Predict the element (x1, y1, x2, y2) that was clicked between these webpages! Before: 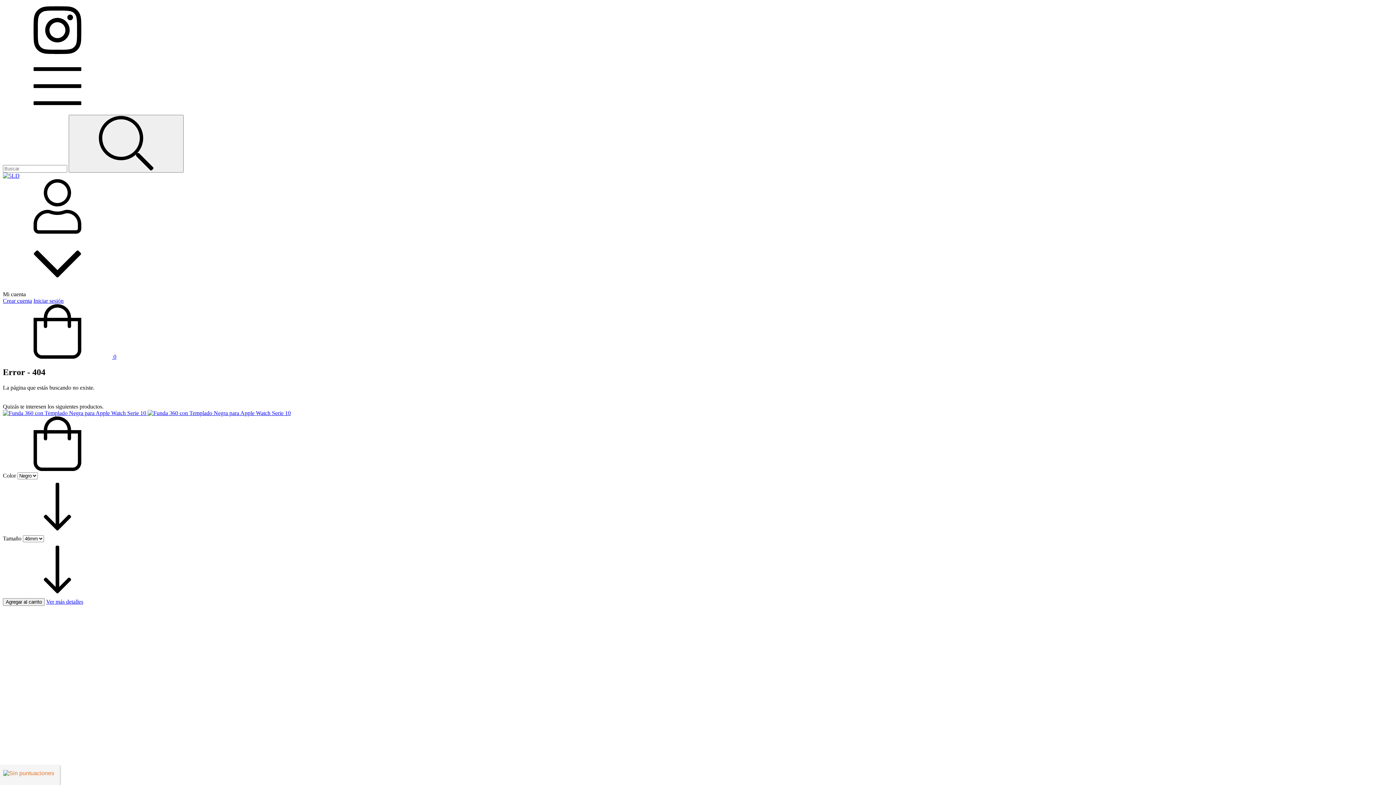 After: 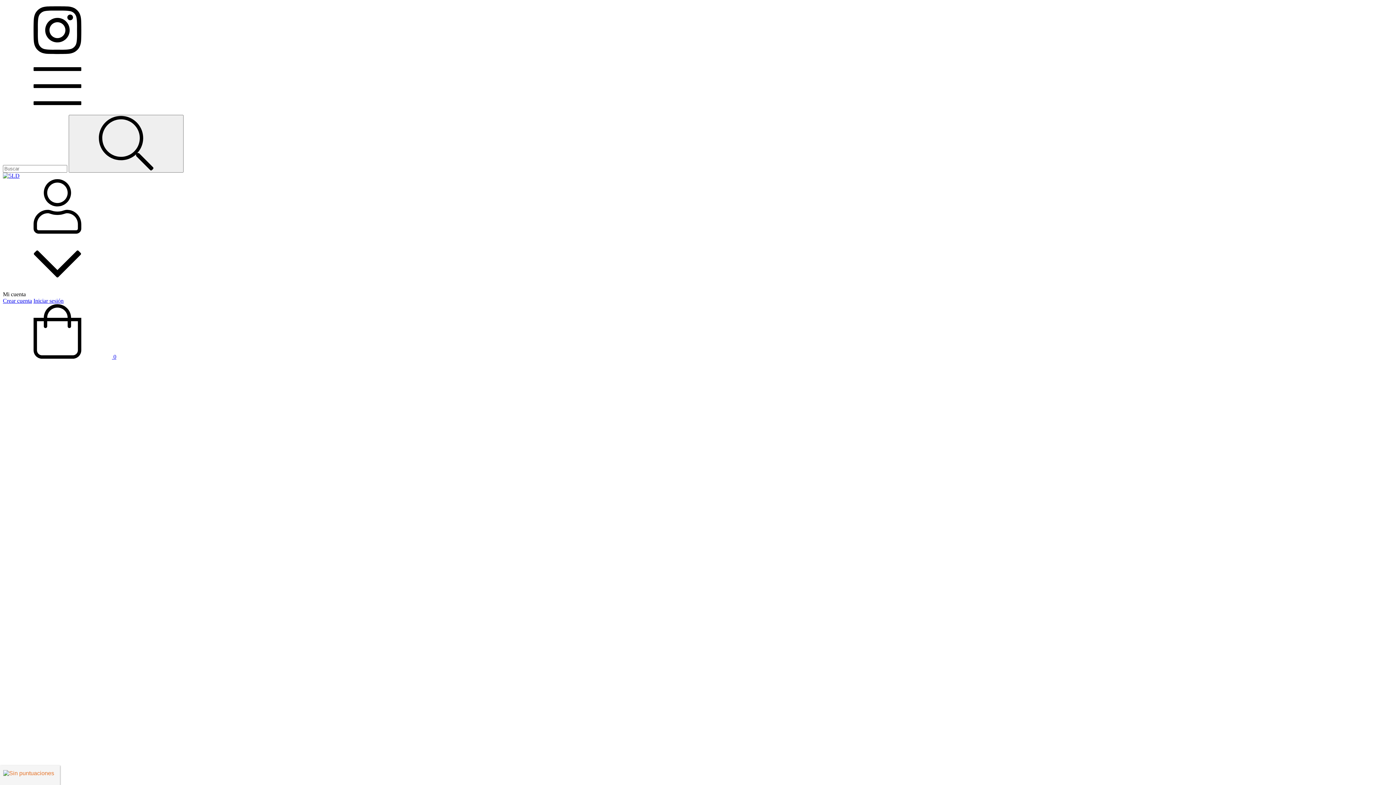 Action: bbox: (46, 598, 83, 605) label: Ver más detalles